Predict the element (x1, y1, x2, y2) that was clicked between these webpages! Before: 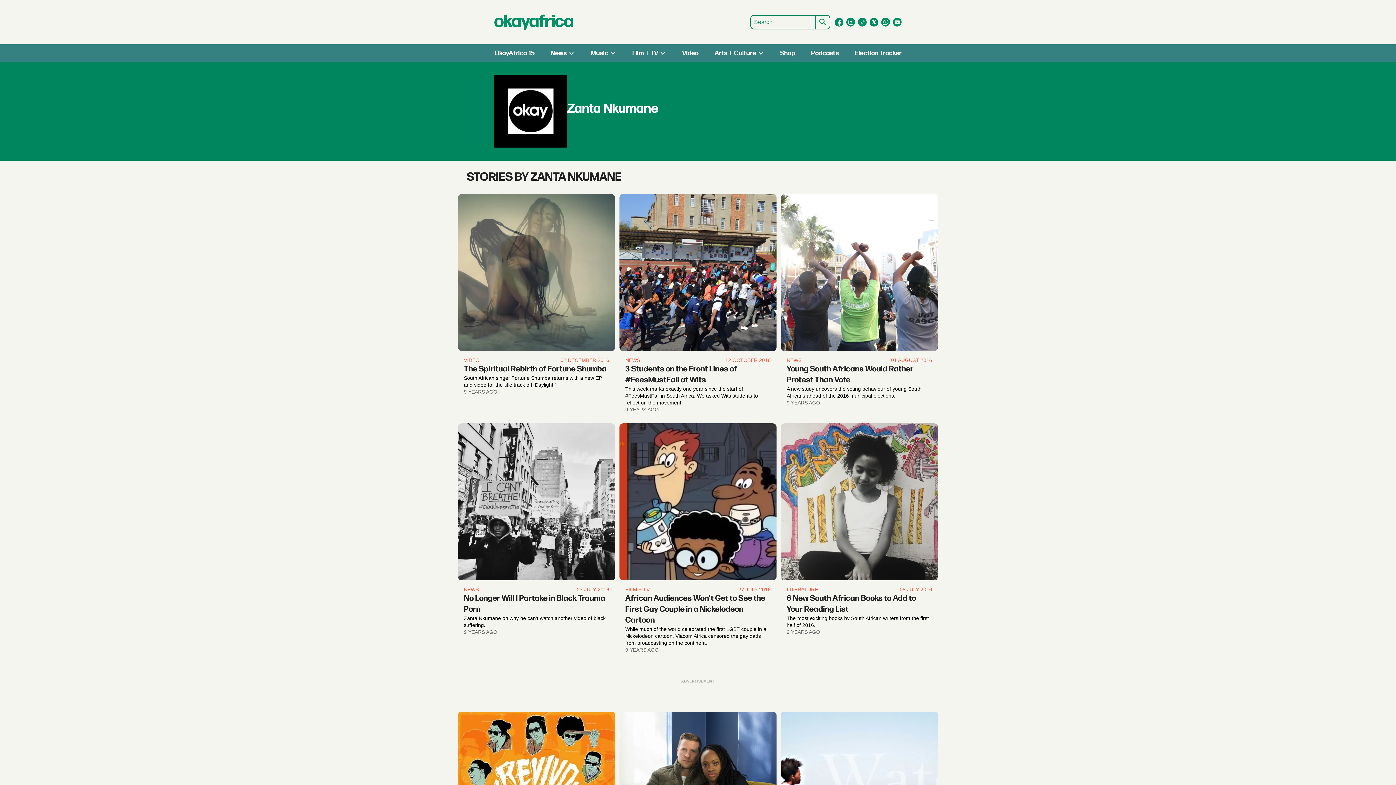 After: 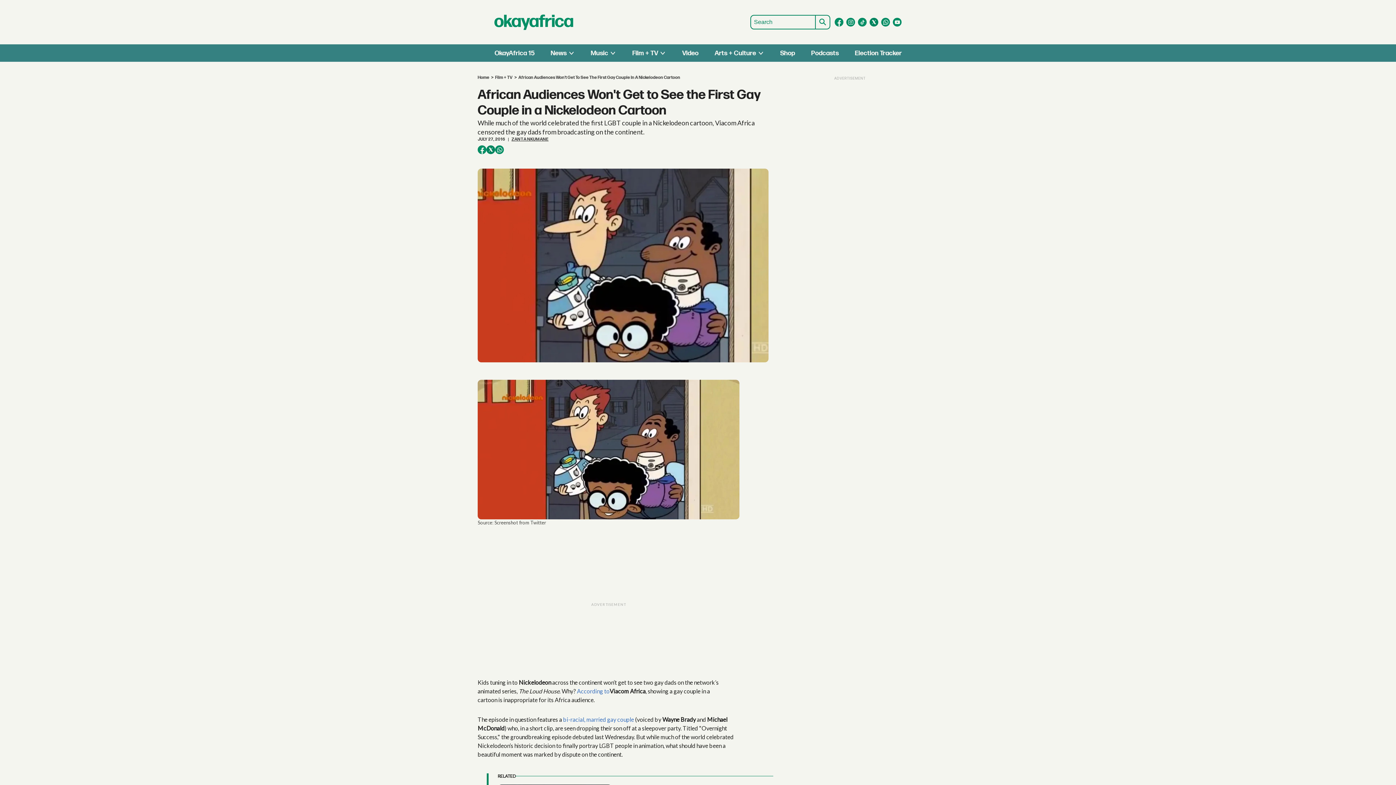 Action: bbox: (625, 593, 765, 625) label: African Audiences Won't Get to See the First Gay Couple in a Nickelodeon Cartoon